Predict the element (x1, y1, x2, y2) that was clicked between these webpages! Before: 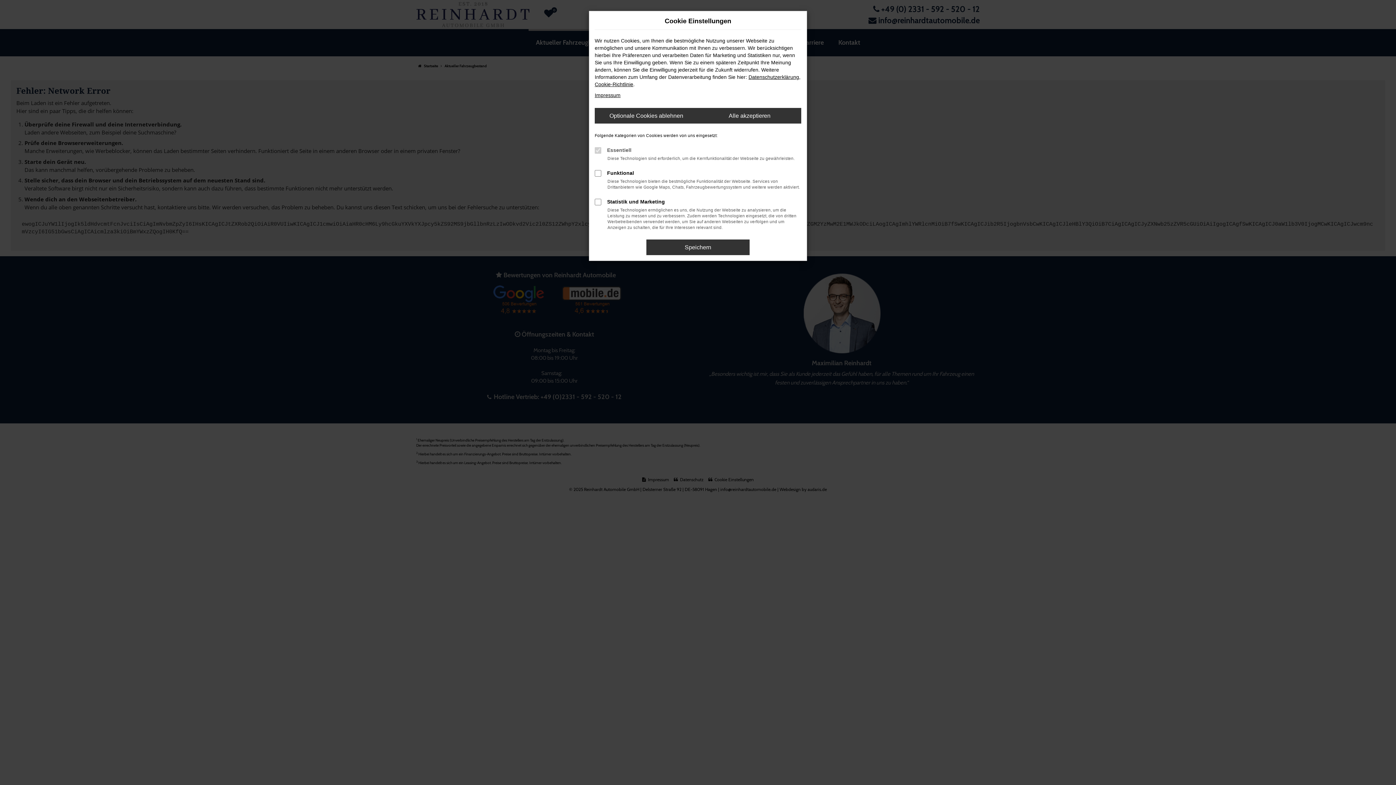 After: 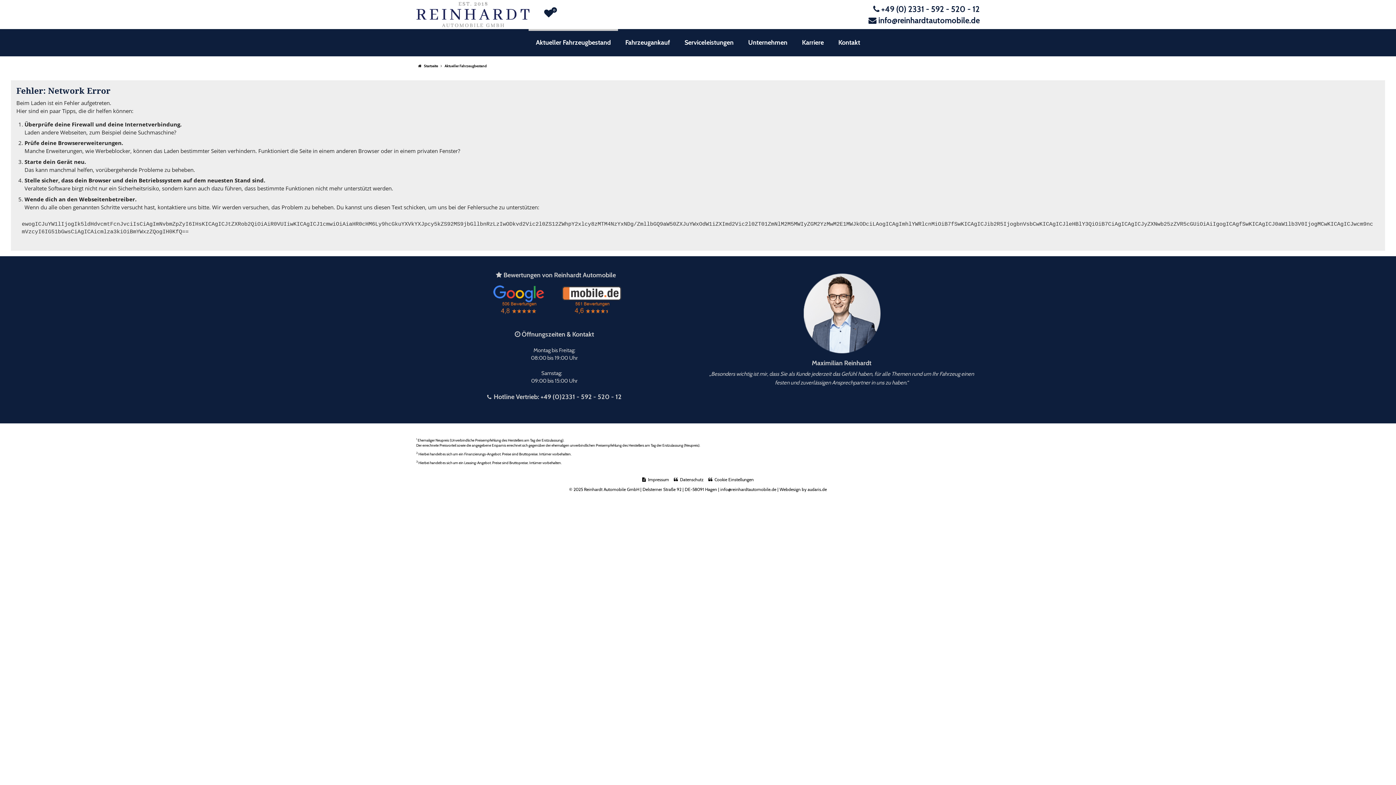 Action: bbox: (594, 108, 698, 123) label: Optionale Cookies ablehnen